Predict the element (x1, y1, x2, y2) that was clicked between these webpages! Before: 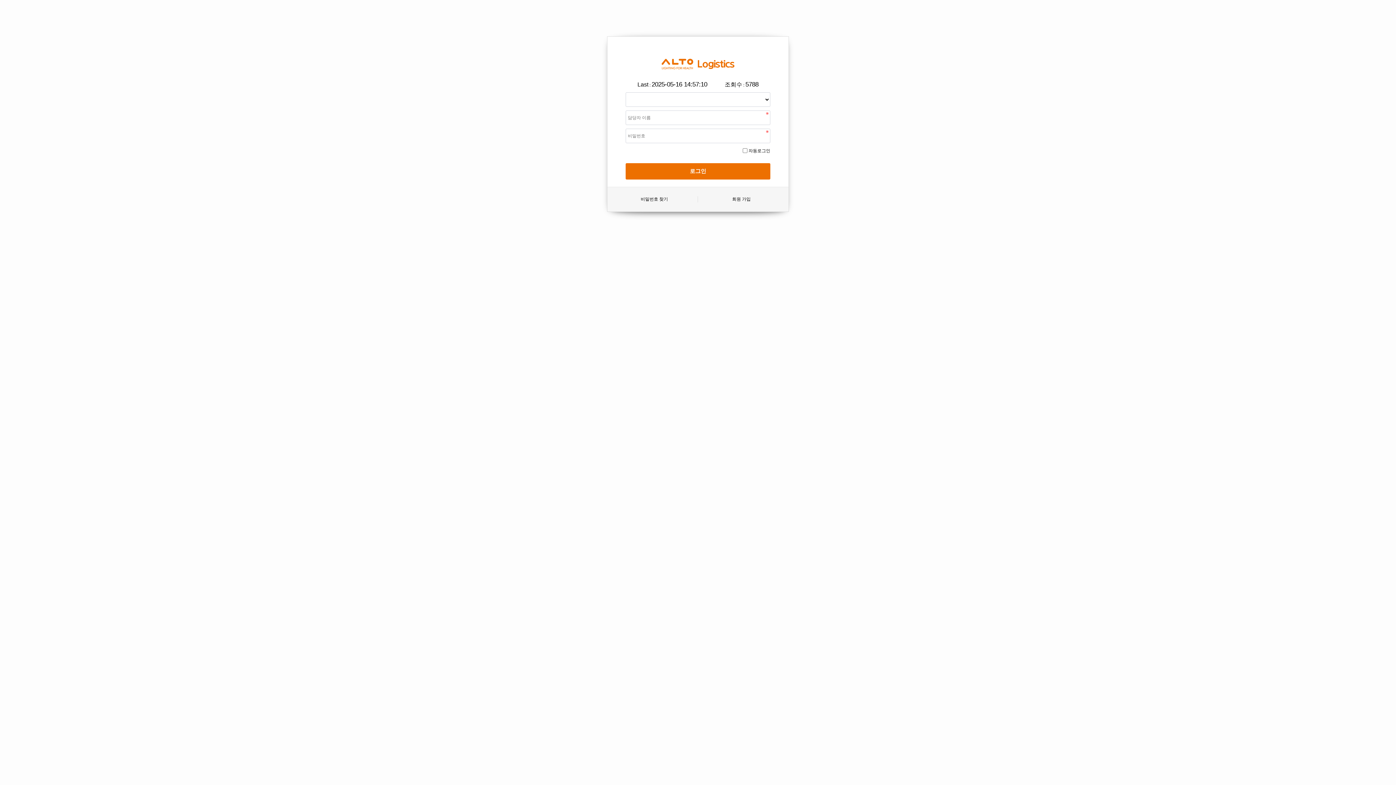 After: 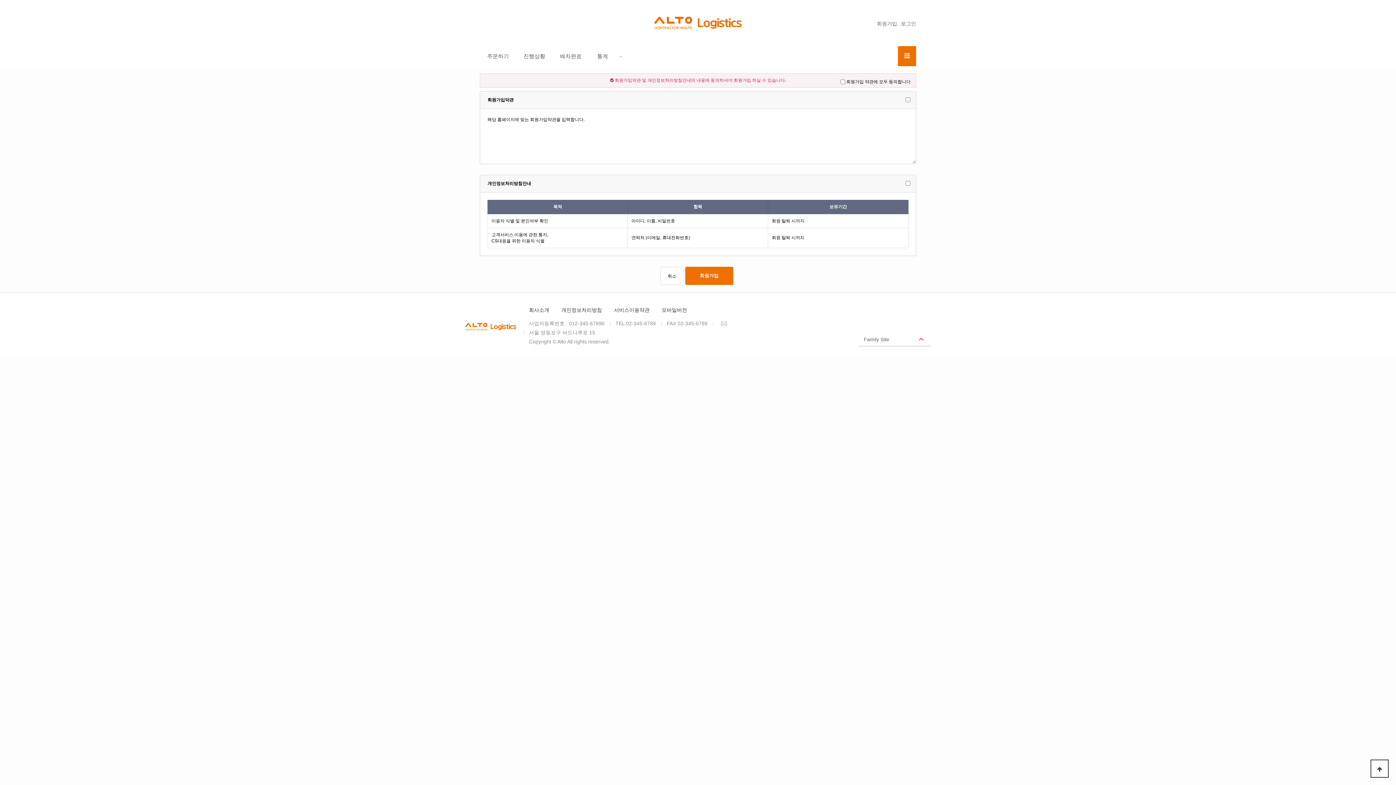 Action: label: 회원 가입 bbox: (698, 196, 785, 202)